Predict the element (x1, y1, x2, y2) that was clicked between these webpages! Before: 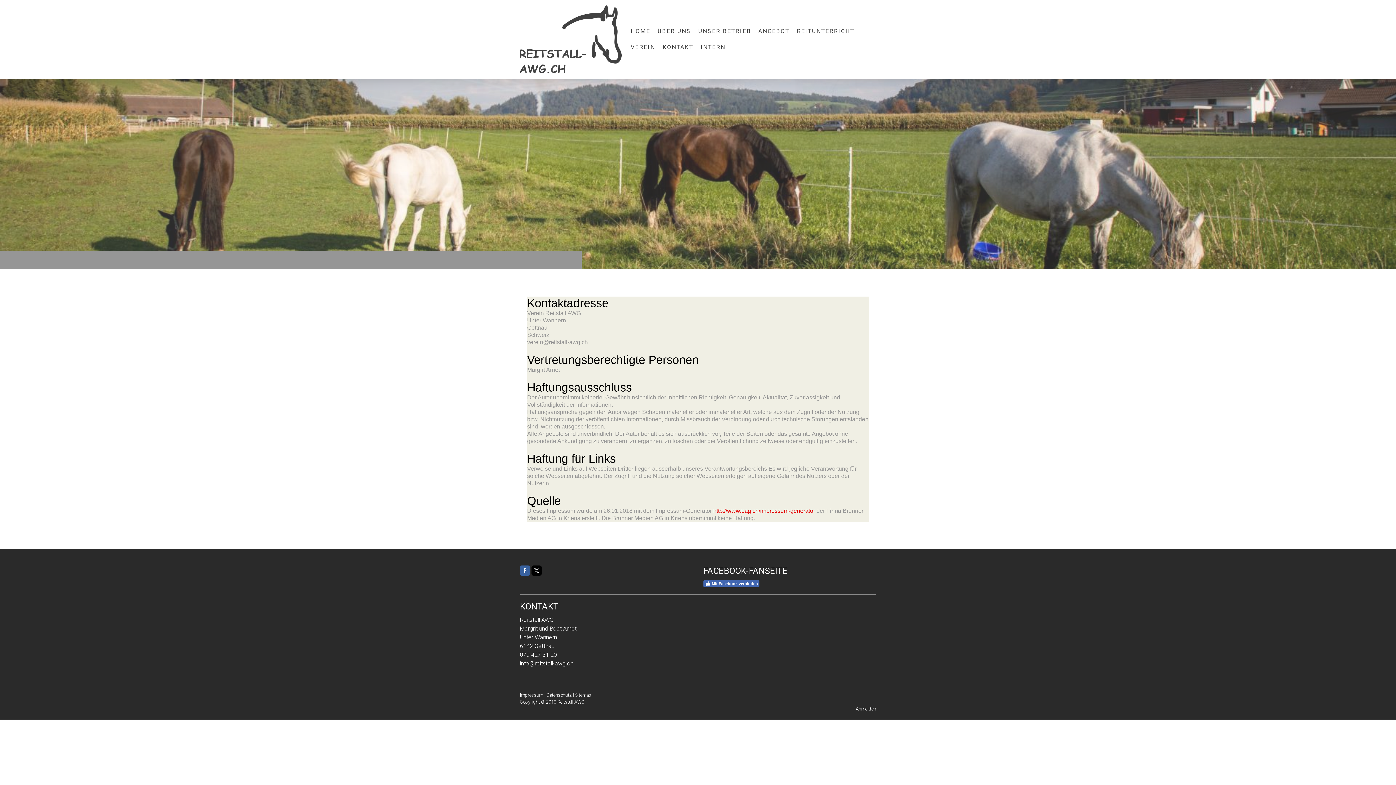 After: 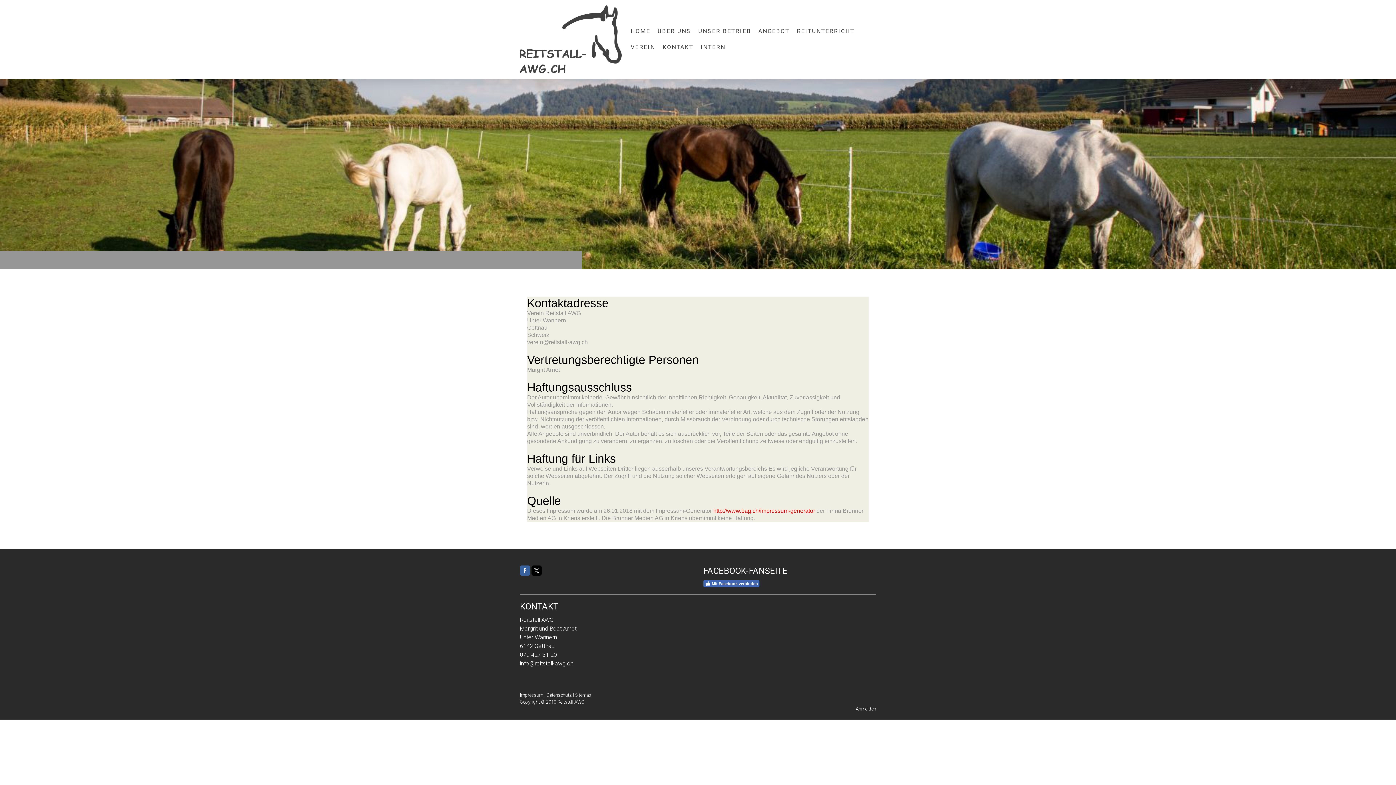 Action: label: Impressum bbox: (520, 692, 543, 698)